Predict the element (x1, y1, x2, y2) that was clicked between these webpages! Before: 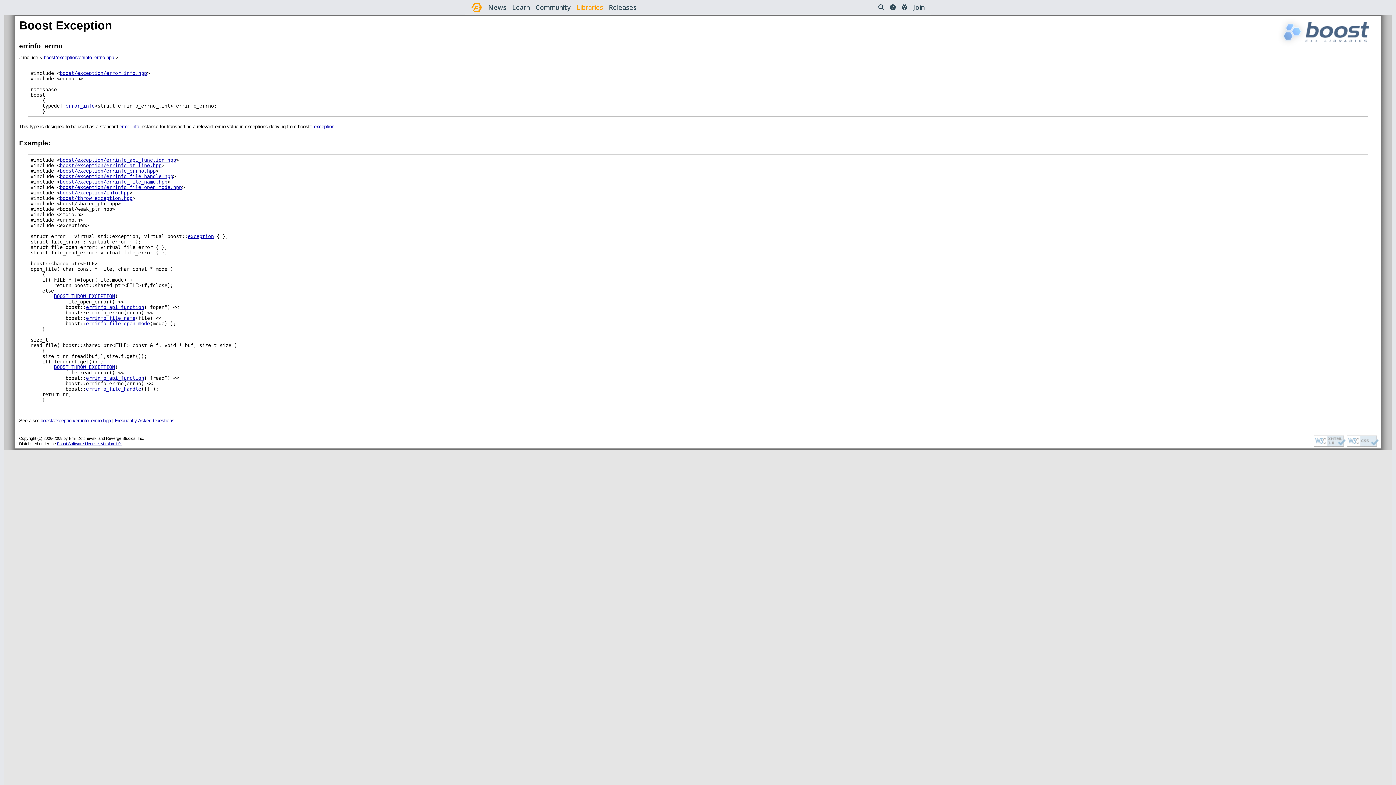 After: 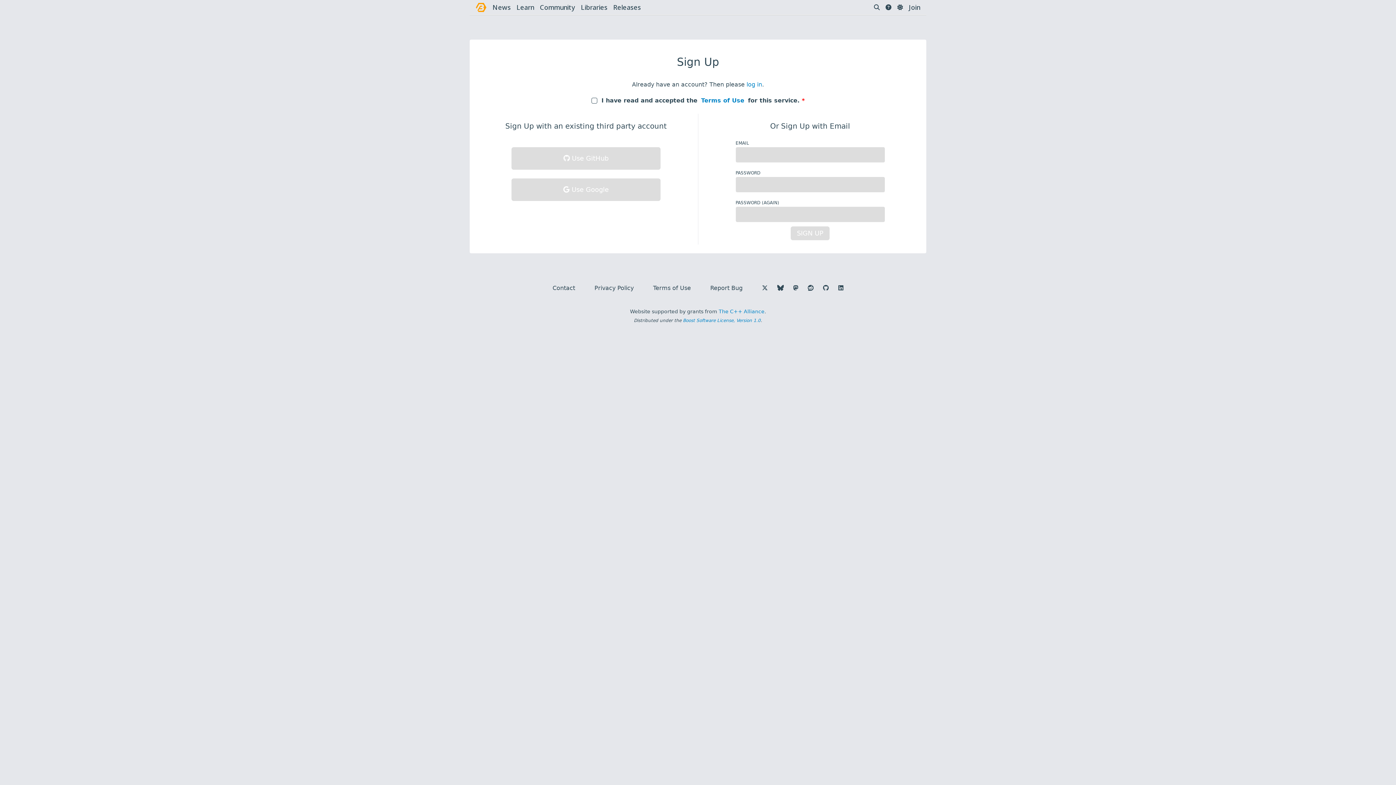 Action: bbox: (913, 2, 924, 11) label: Join